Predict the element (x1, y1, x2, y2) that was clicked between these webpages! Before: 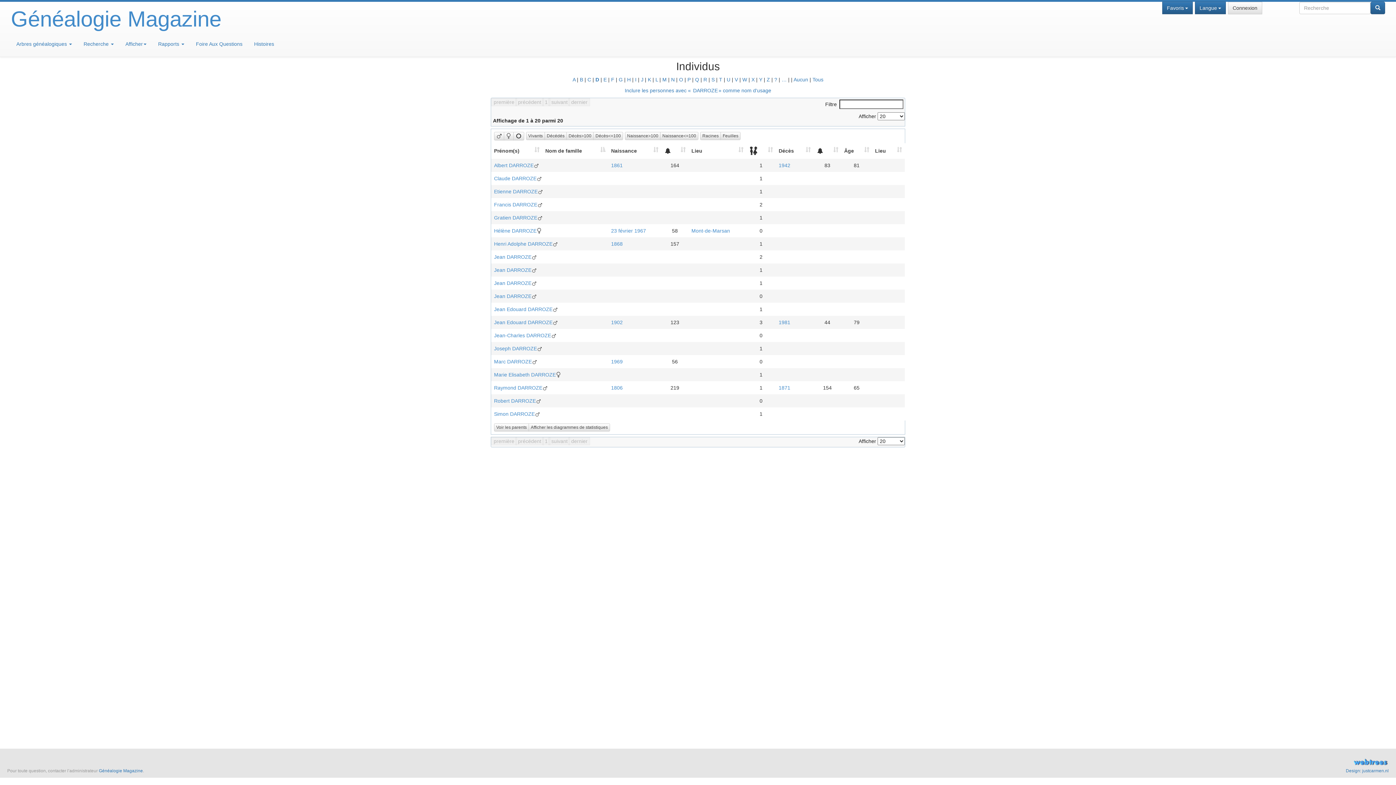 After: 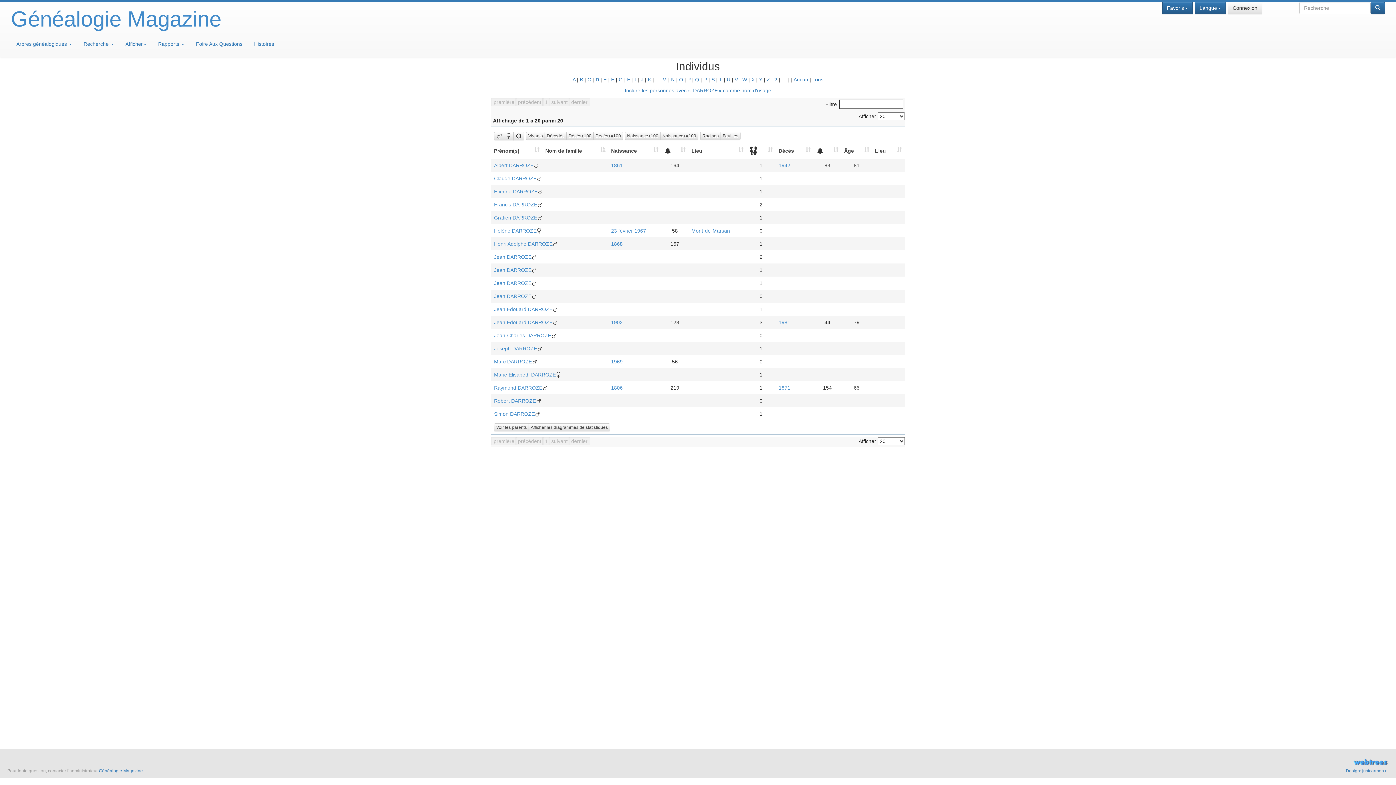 Action: label: suivant bbox: (548, 98, 570, 106)